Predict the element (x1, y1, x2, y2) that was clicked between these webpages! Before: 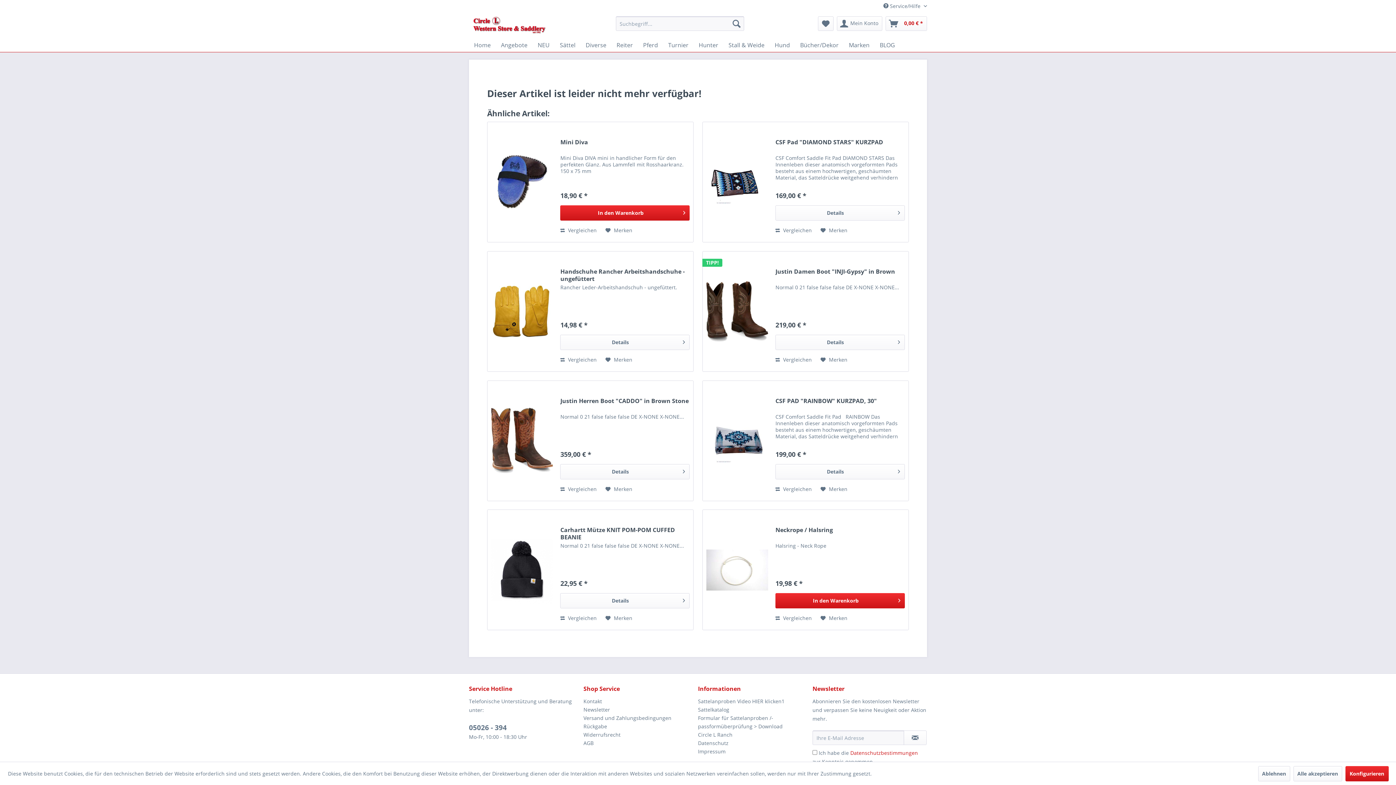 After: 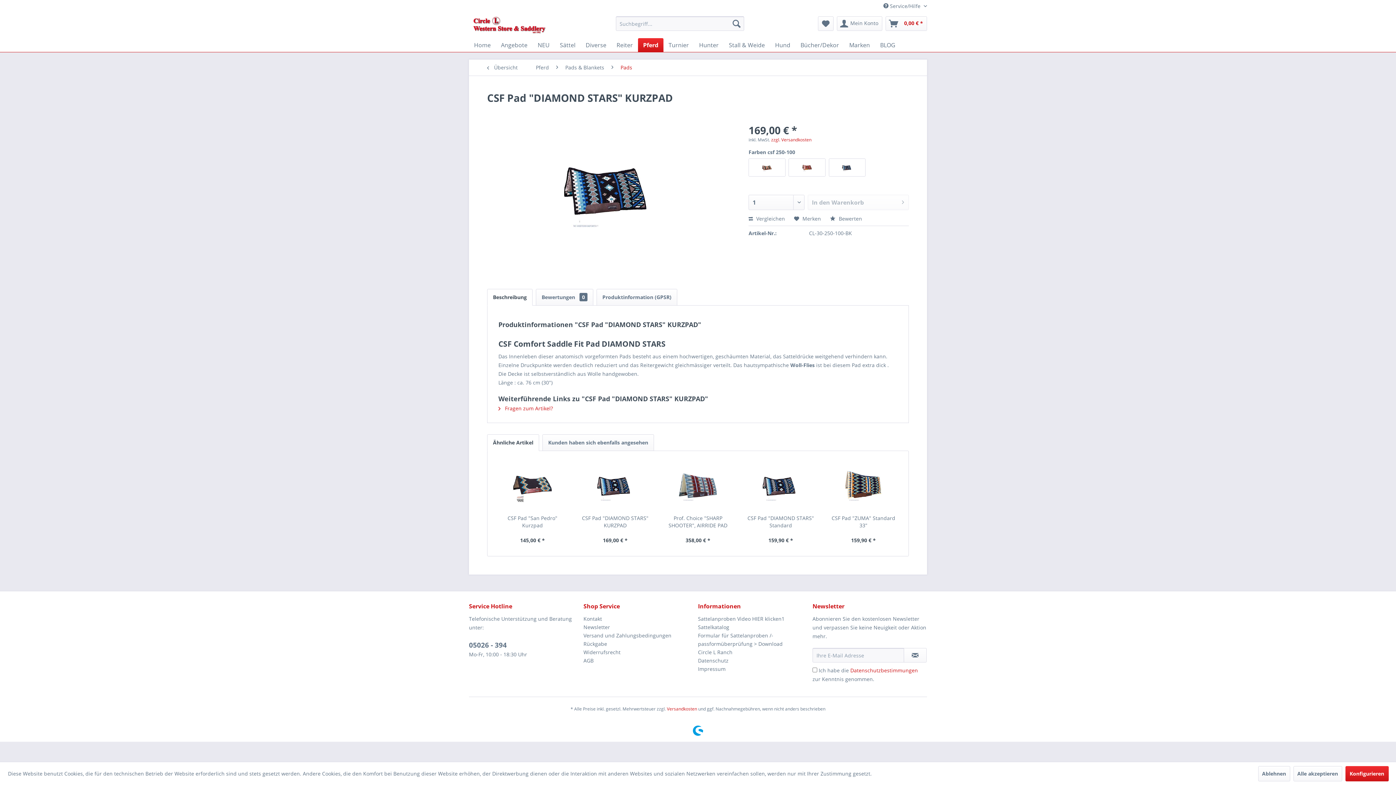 Action: bbox: (706, 129, 768, 235)